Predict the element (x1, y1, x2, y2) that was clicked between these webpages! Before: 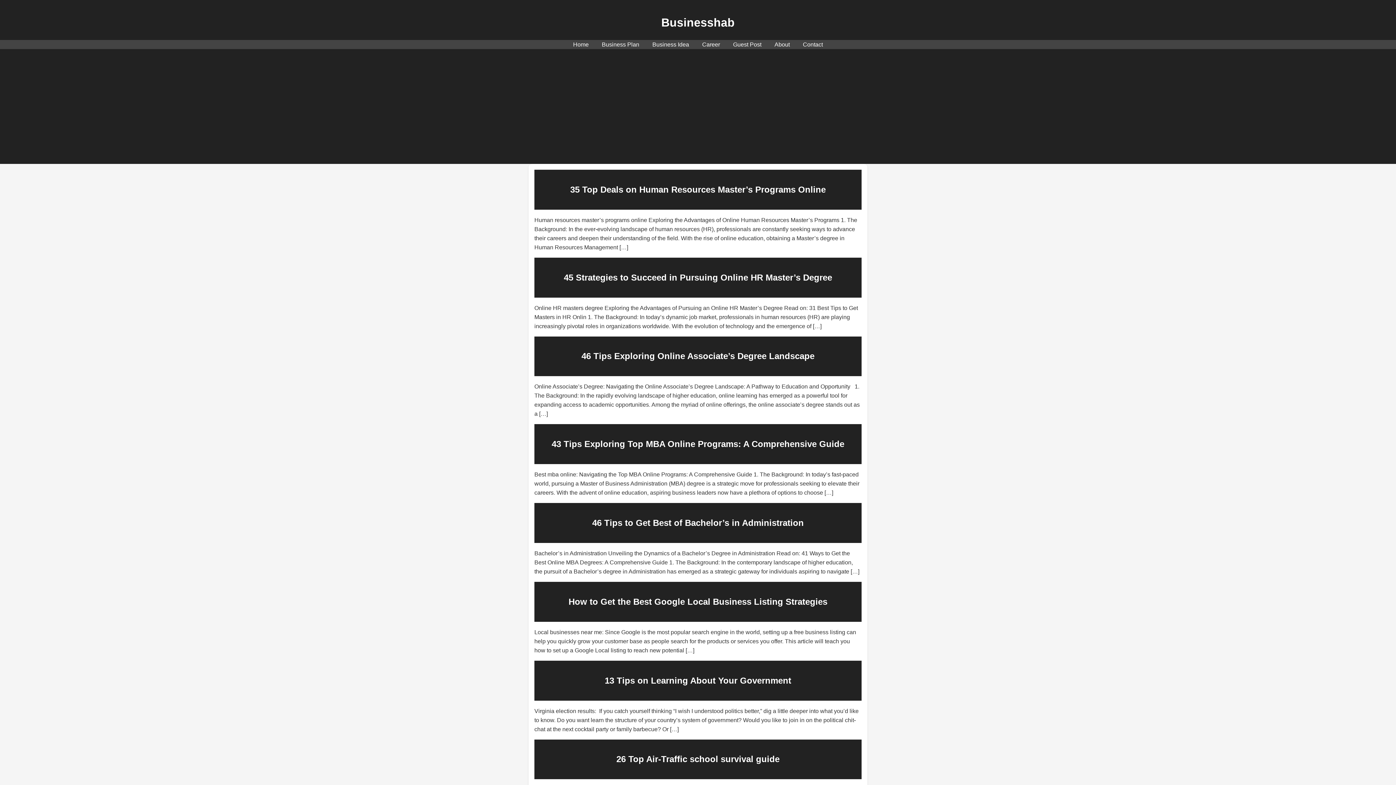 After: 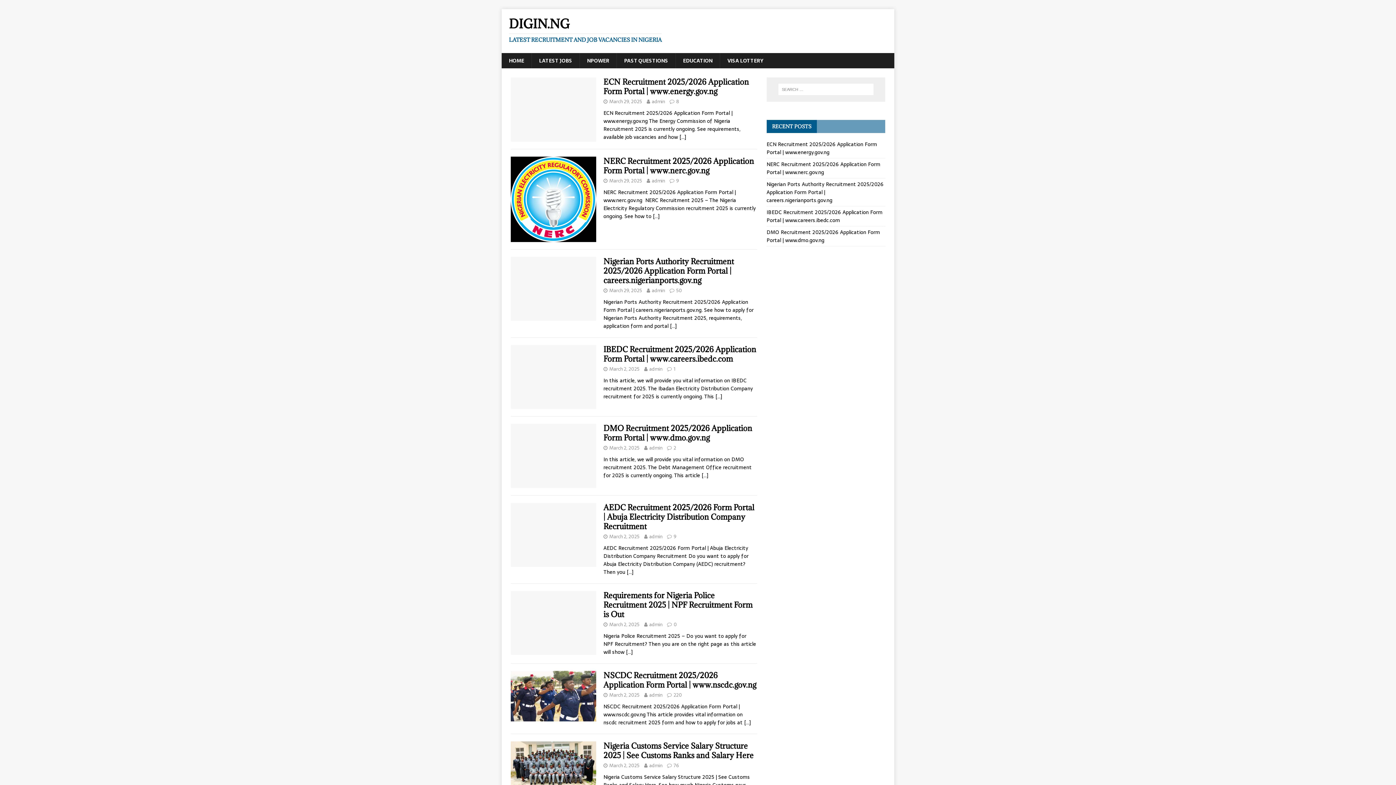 Action: label: Career bbox: (702, 41, 720, 47)